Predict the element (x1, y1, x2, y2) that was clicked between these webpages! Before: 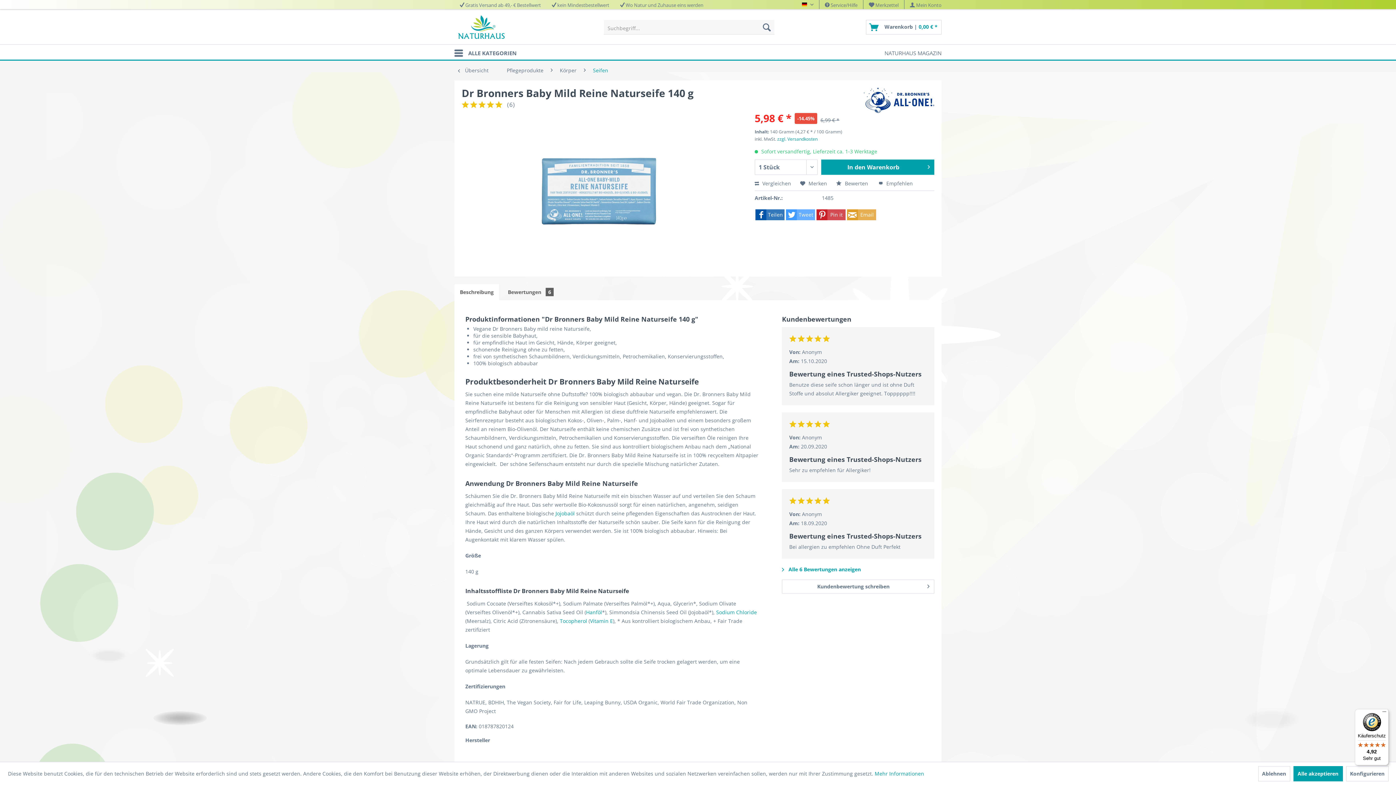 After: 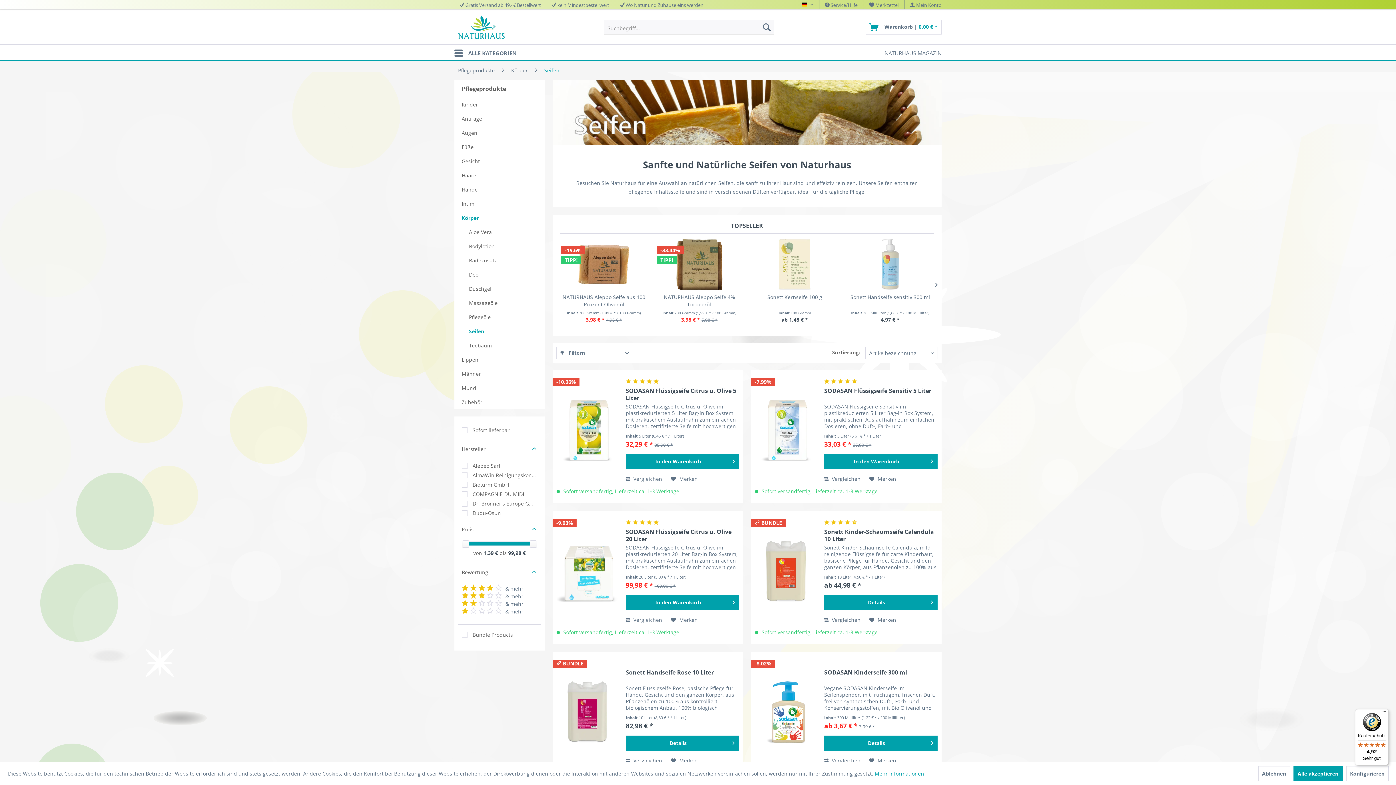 Action: label:  Übersicht bbox: (454, 62, 499, 78)